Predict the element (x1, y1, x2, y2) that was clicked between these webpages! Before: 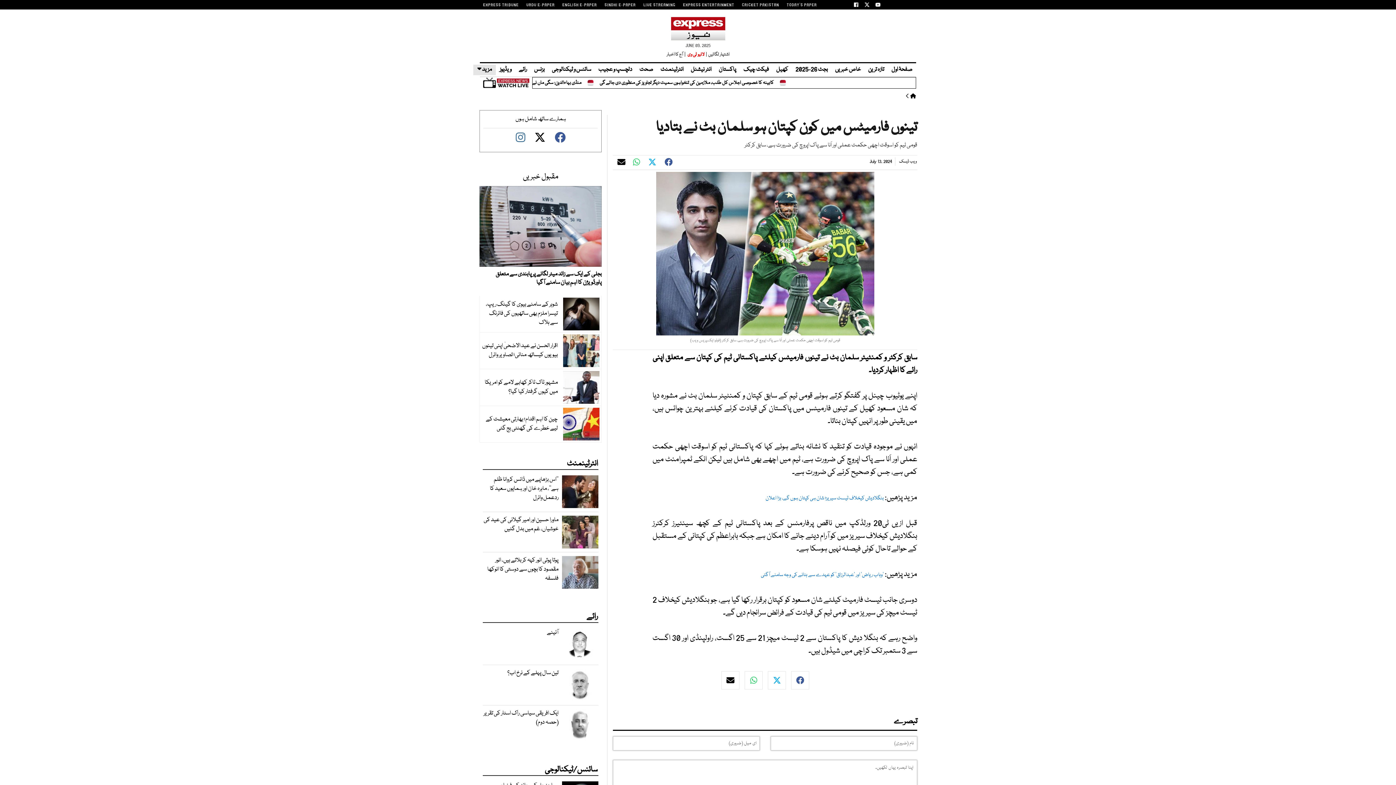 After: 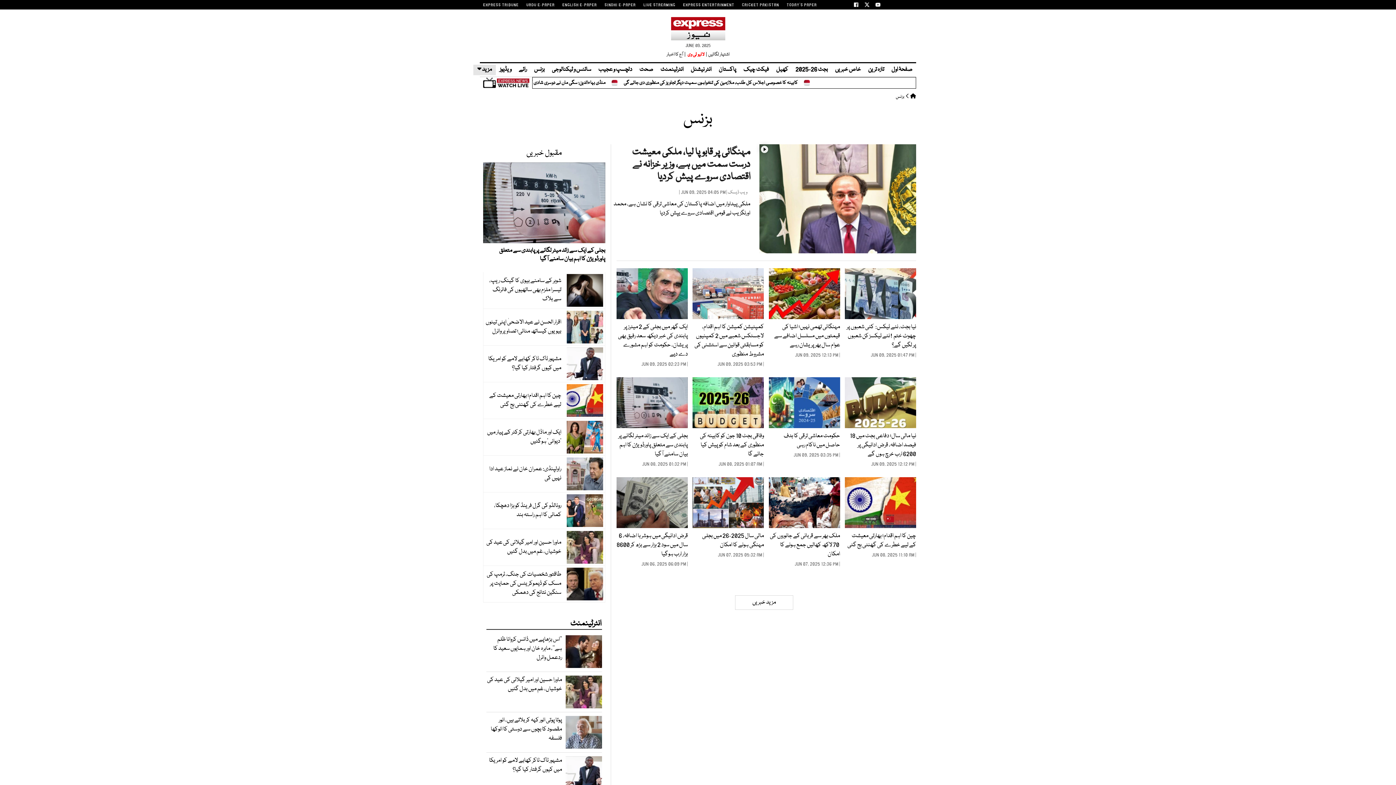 Action: label: بزنس bbox: (530, 65, 548, 74)